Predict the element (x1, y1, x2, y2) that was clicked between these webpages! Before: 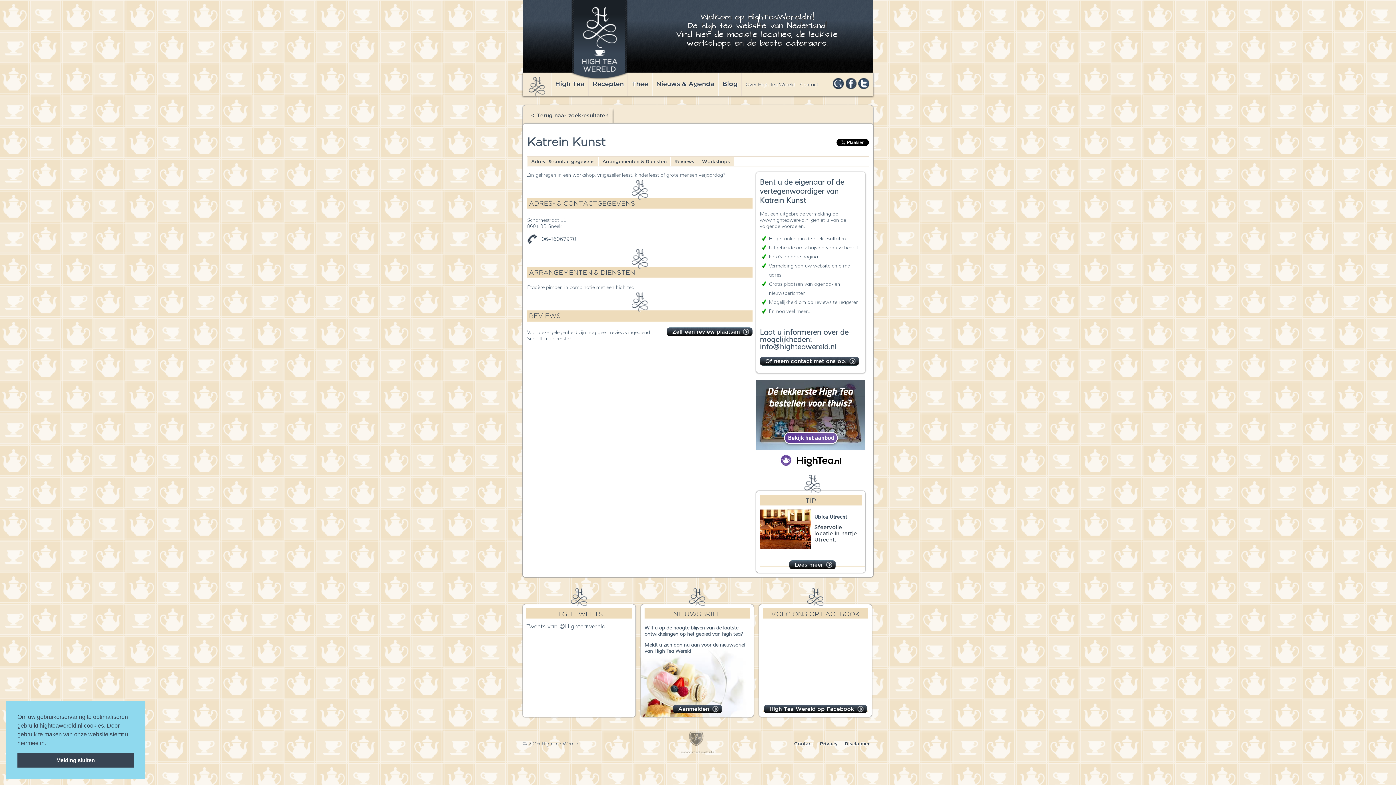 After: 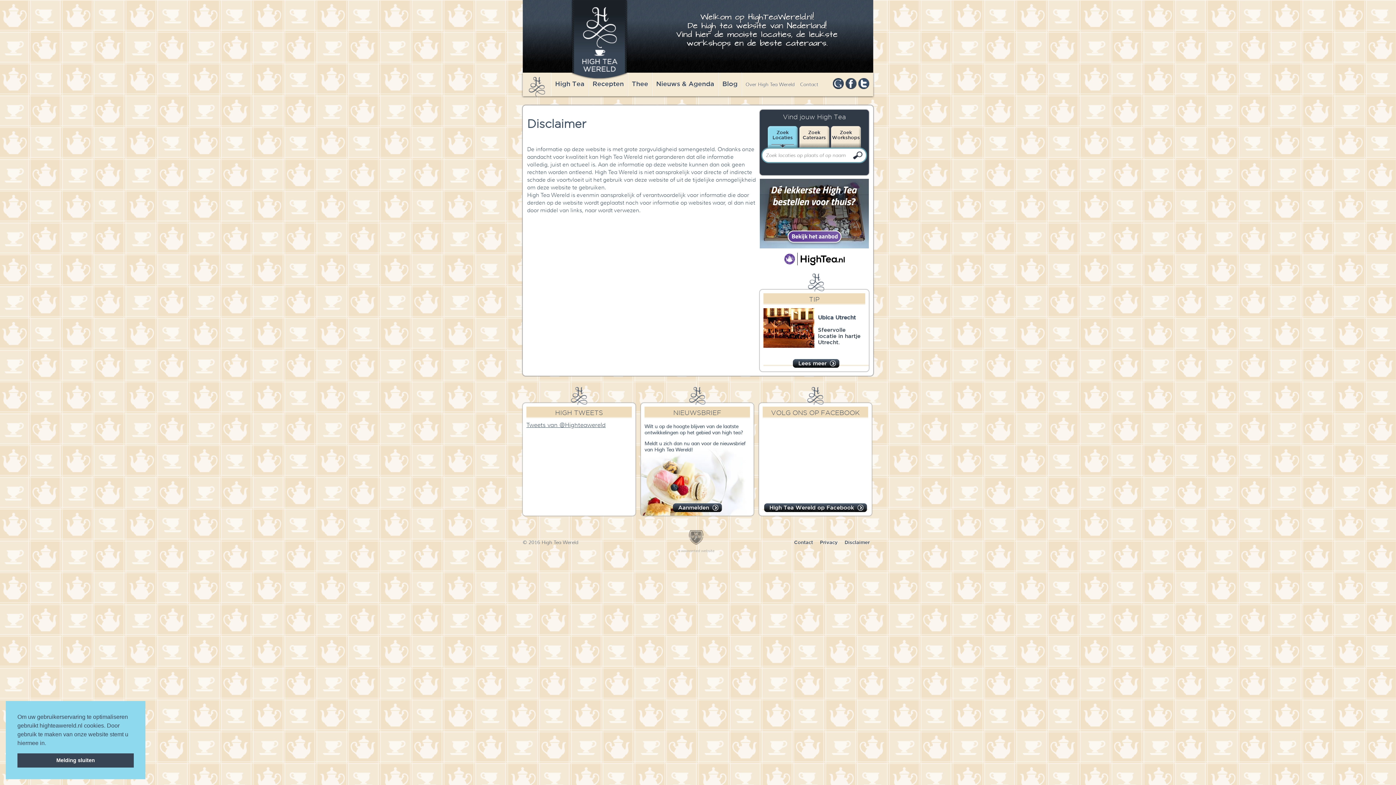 Action: bbox: (844, 741, 869, 746) label: Disclaimer